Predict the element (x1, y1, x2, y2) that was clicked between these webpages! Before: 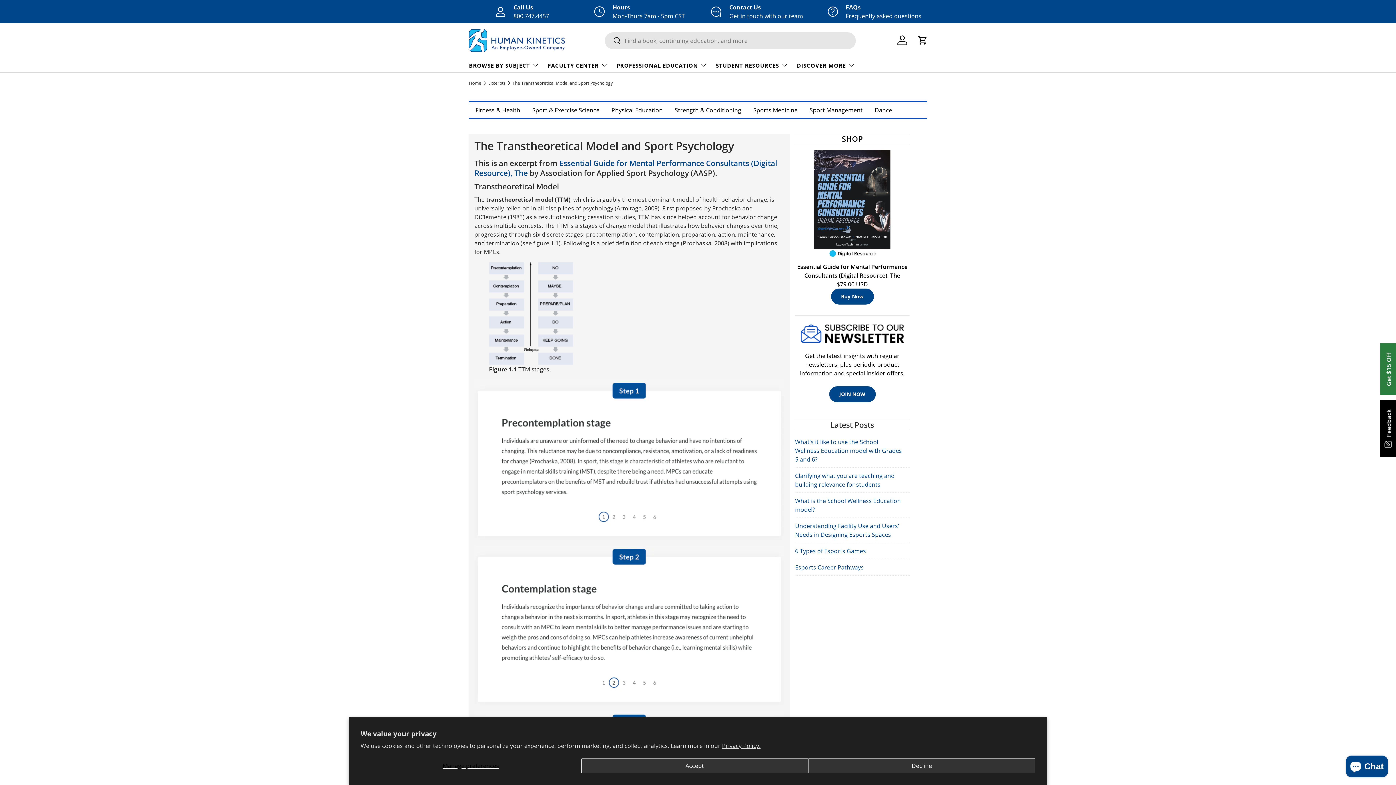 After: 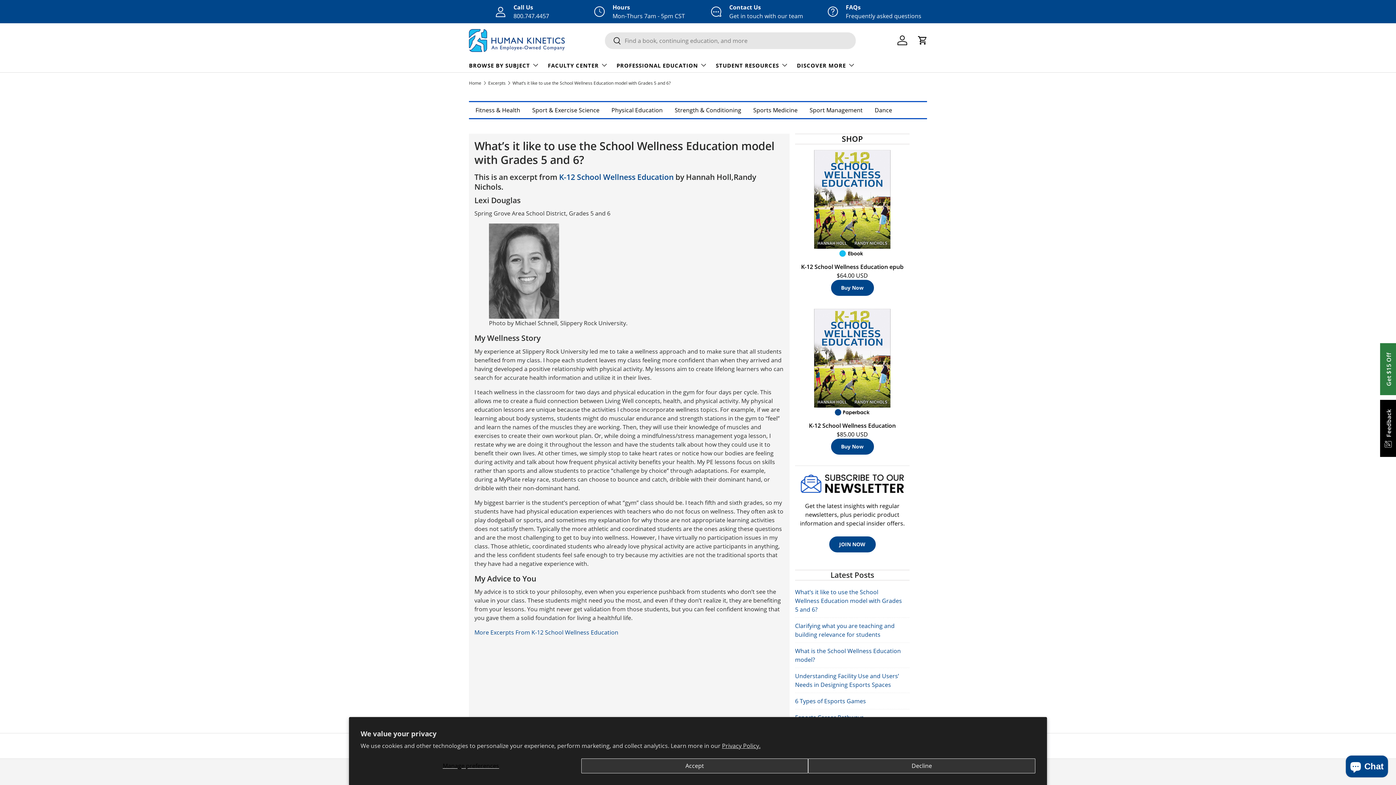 Action: label: What’s it like to use the School Wellness Education model with Grades 5 and 6? bbox: (795, 438, 902, 463)